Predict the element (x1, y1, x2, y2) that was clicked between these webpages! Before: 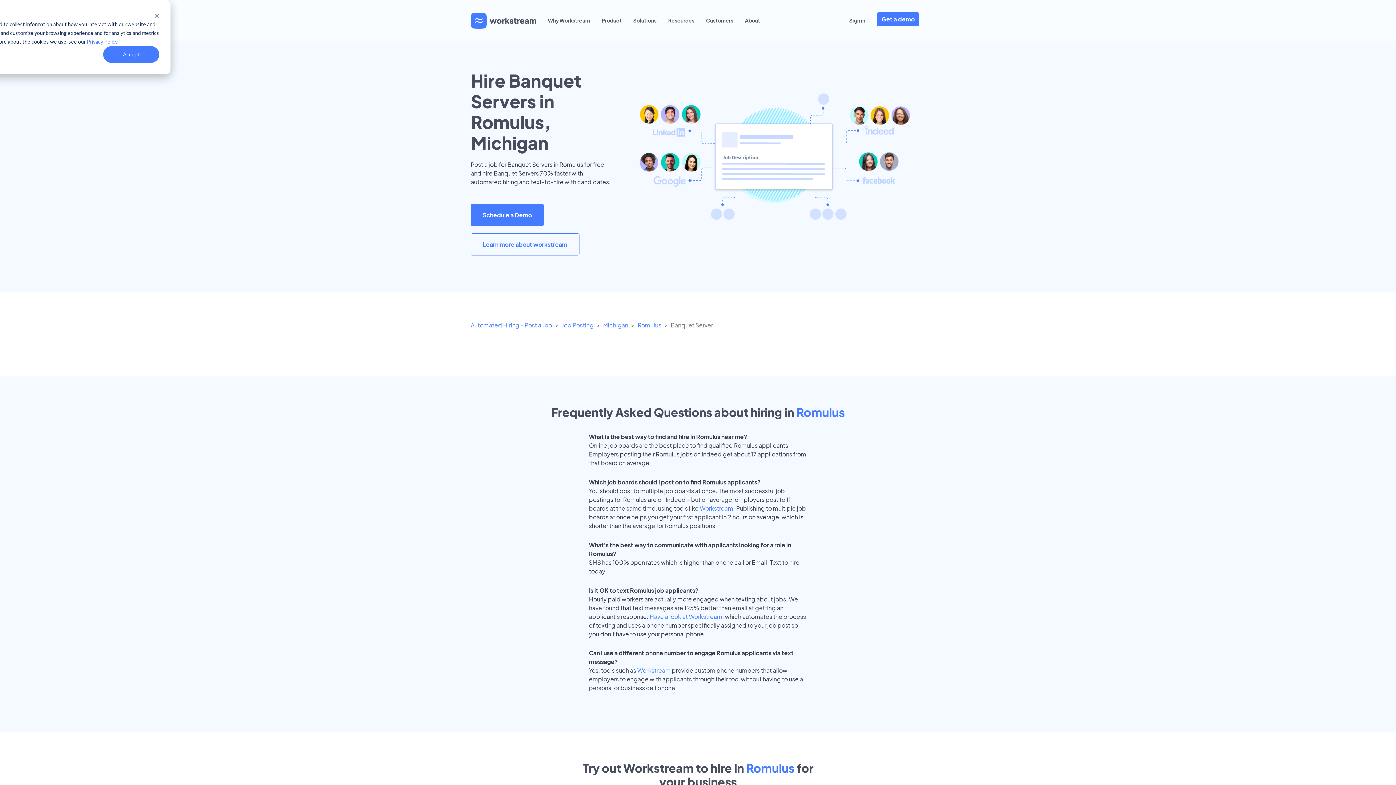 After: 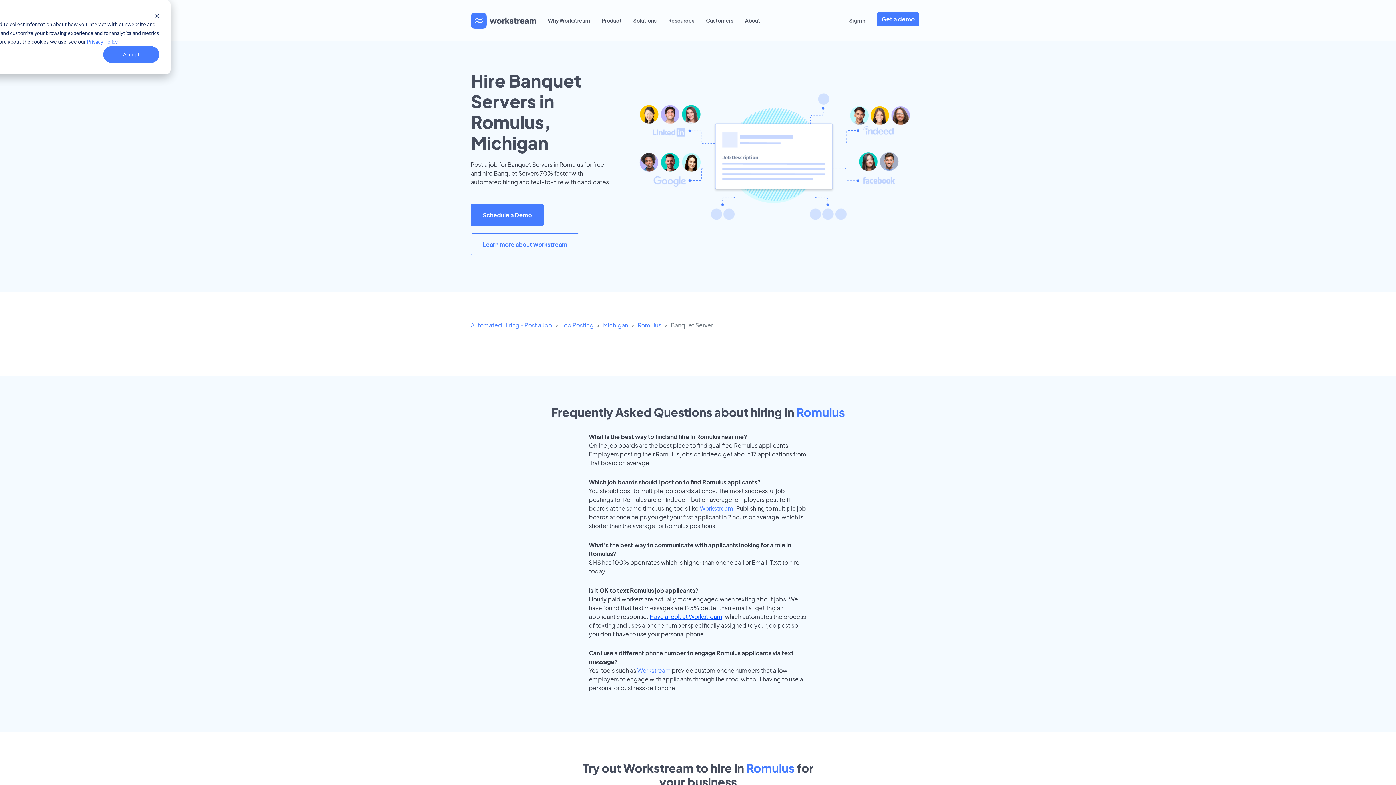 Action: bbox: (649, 612, 722, 620) label: Have a look at Workstream